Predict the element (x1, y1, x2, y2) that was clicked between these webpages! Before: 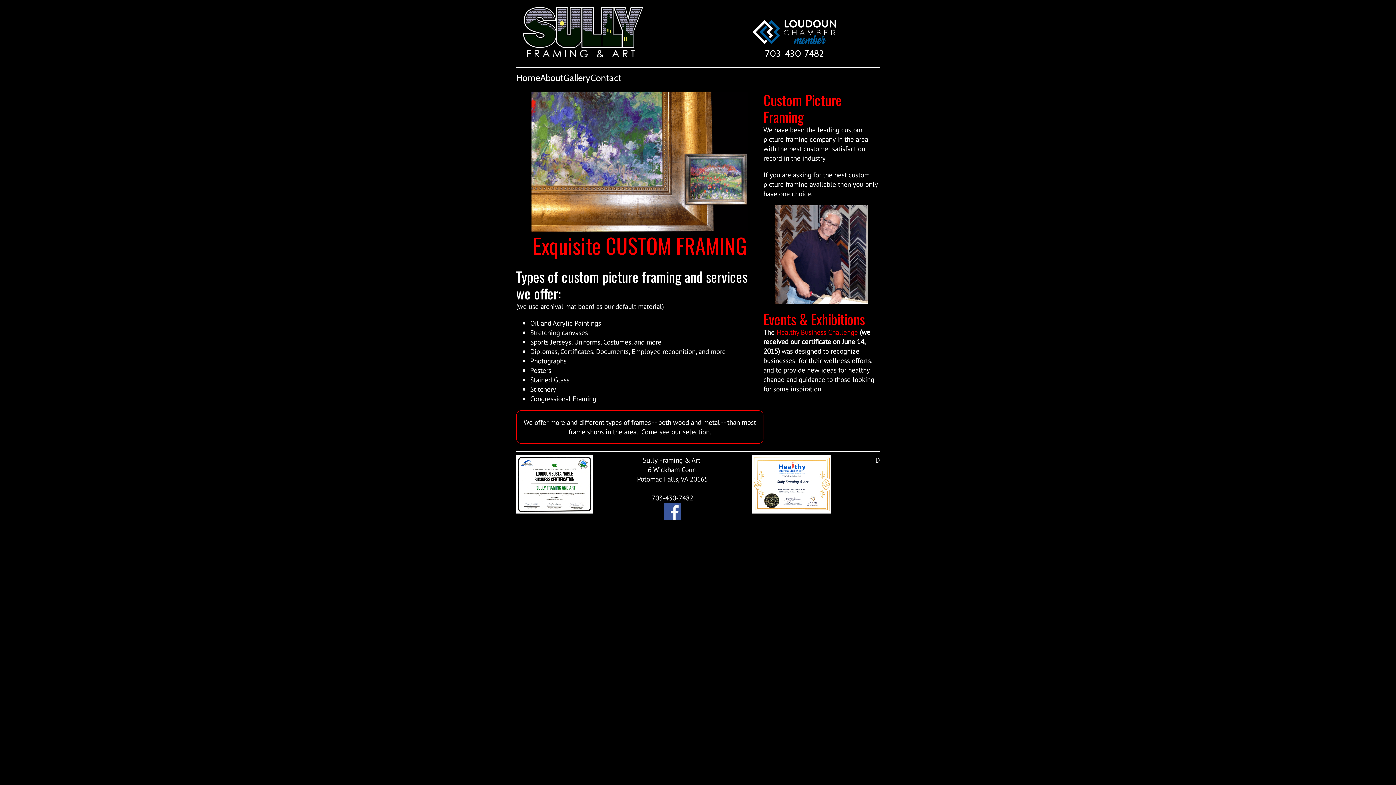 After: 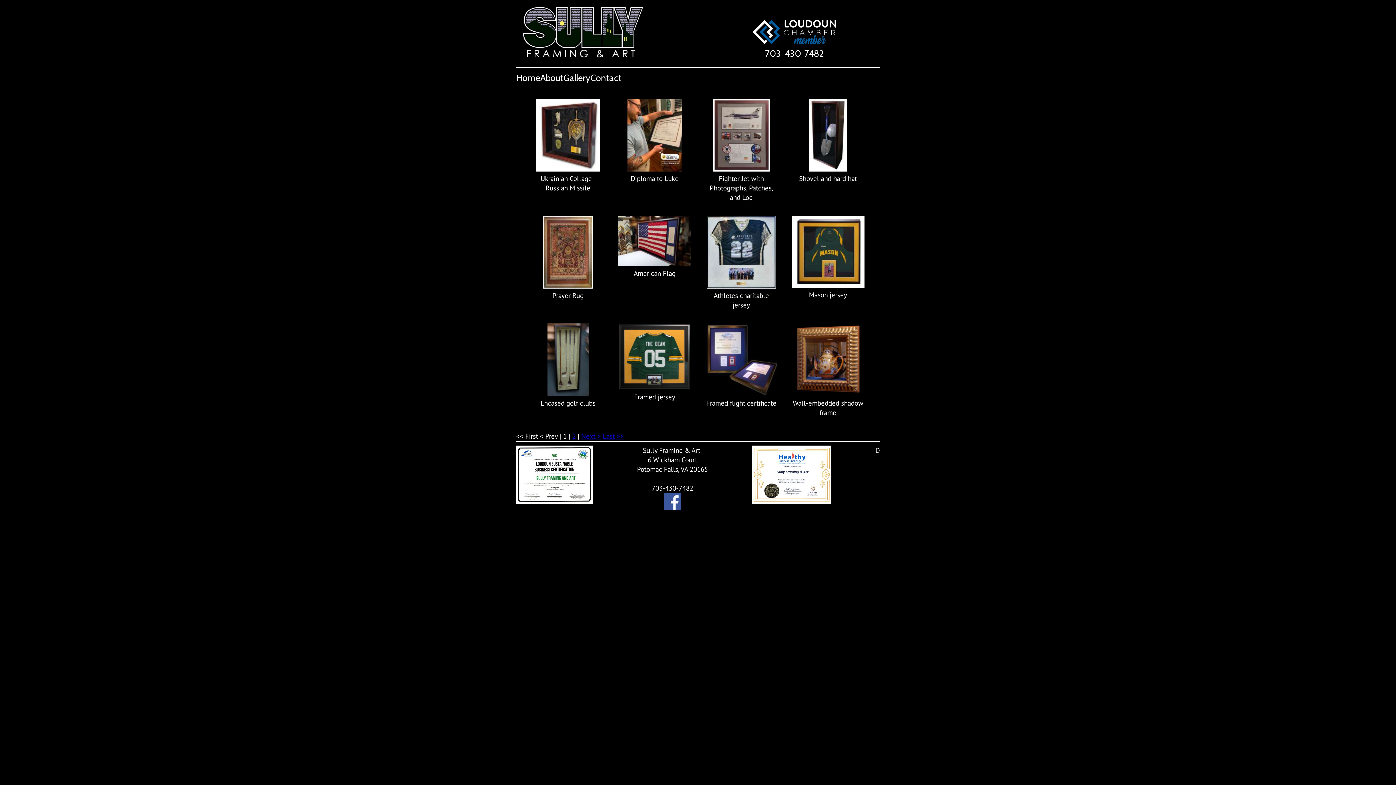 Action: label: Gallery bbox: (563, 72, 590, 83)